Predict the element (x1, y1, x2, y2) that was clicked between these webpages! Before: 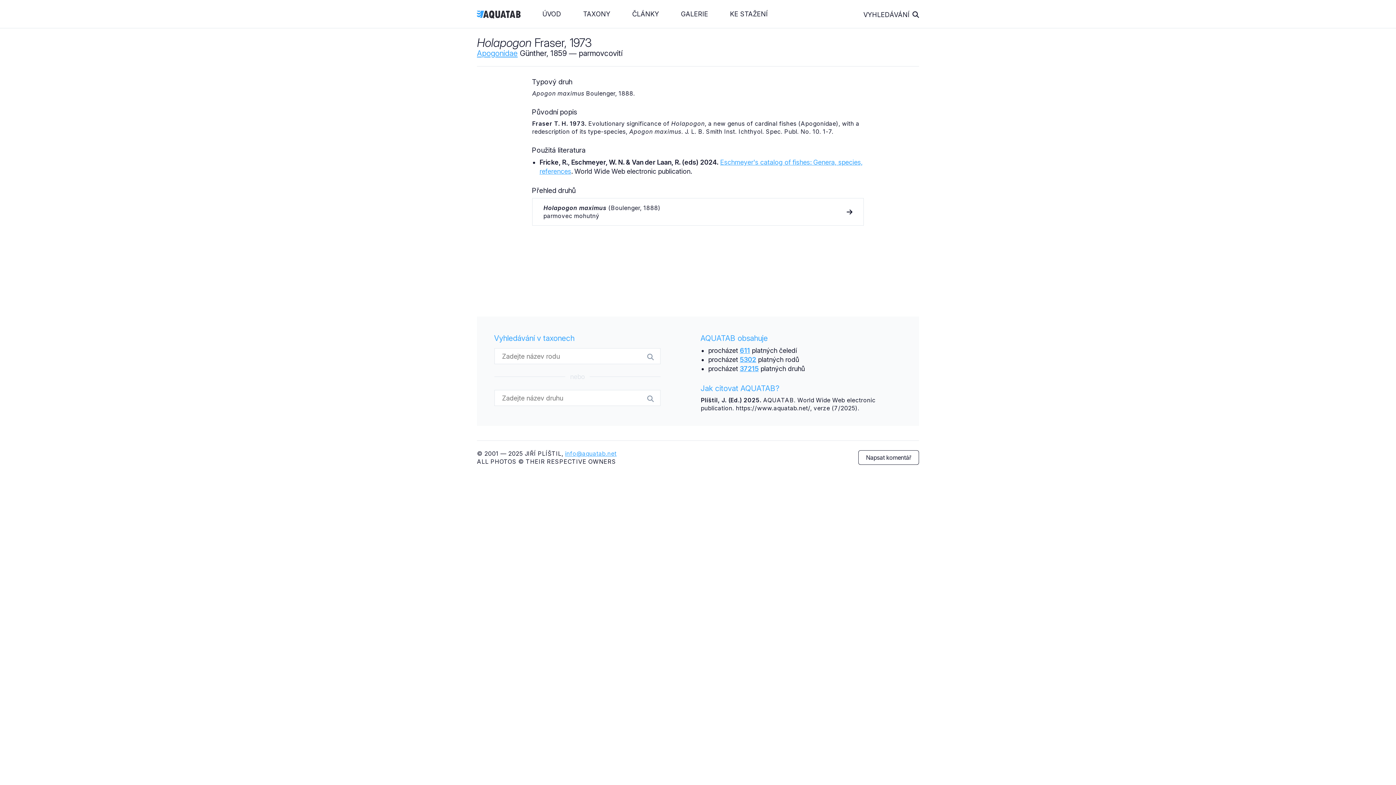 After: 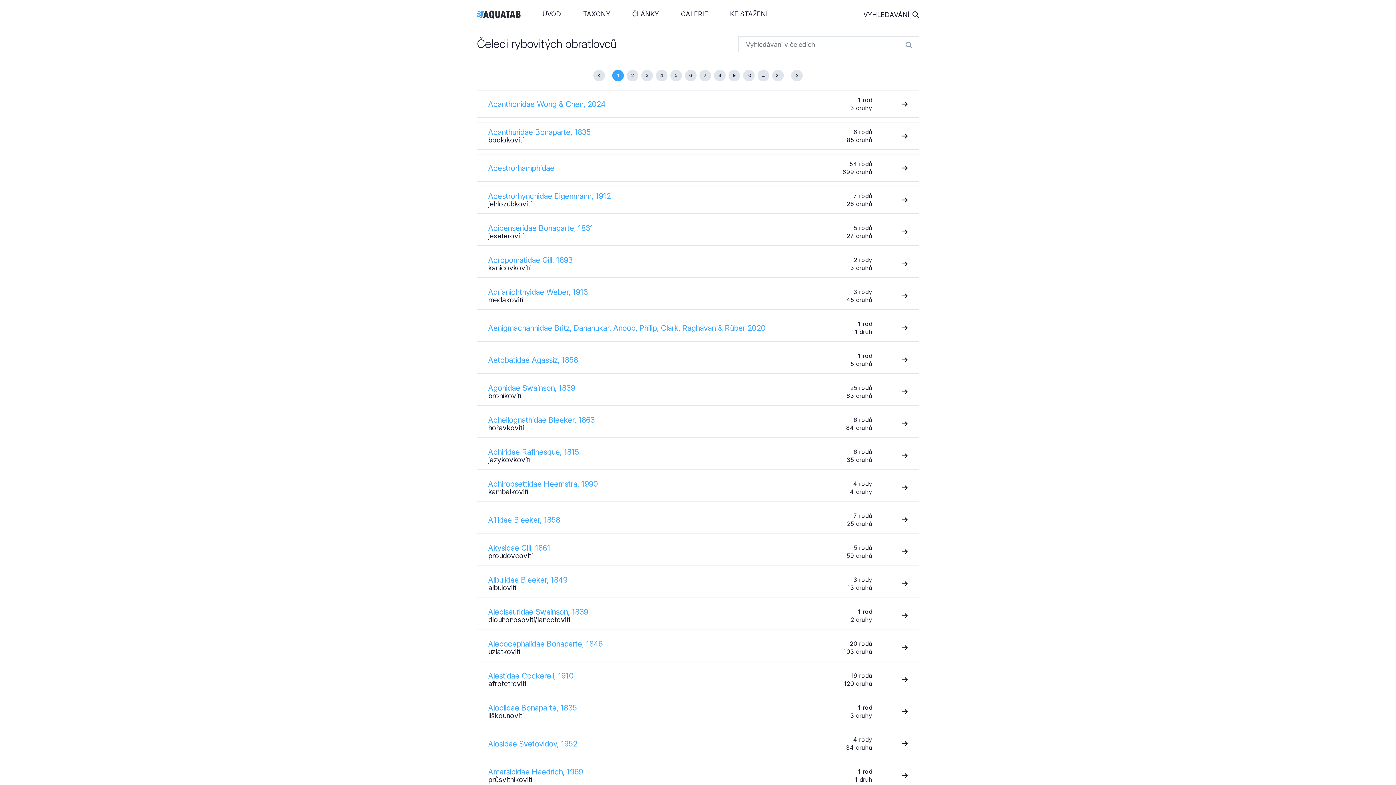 Action: label: 611 bbox: (739, 346, 750, 354)